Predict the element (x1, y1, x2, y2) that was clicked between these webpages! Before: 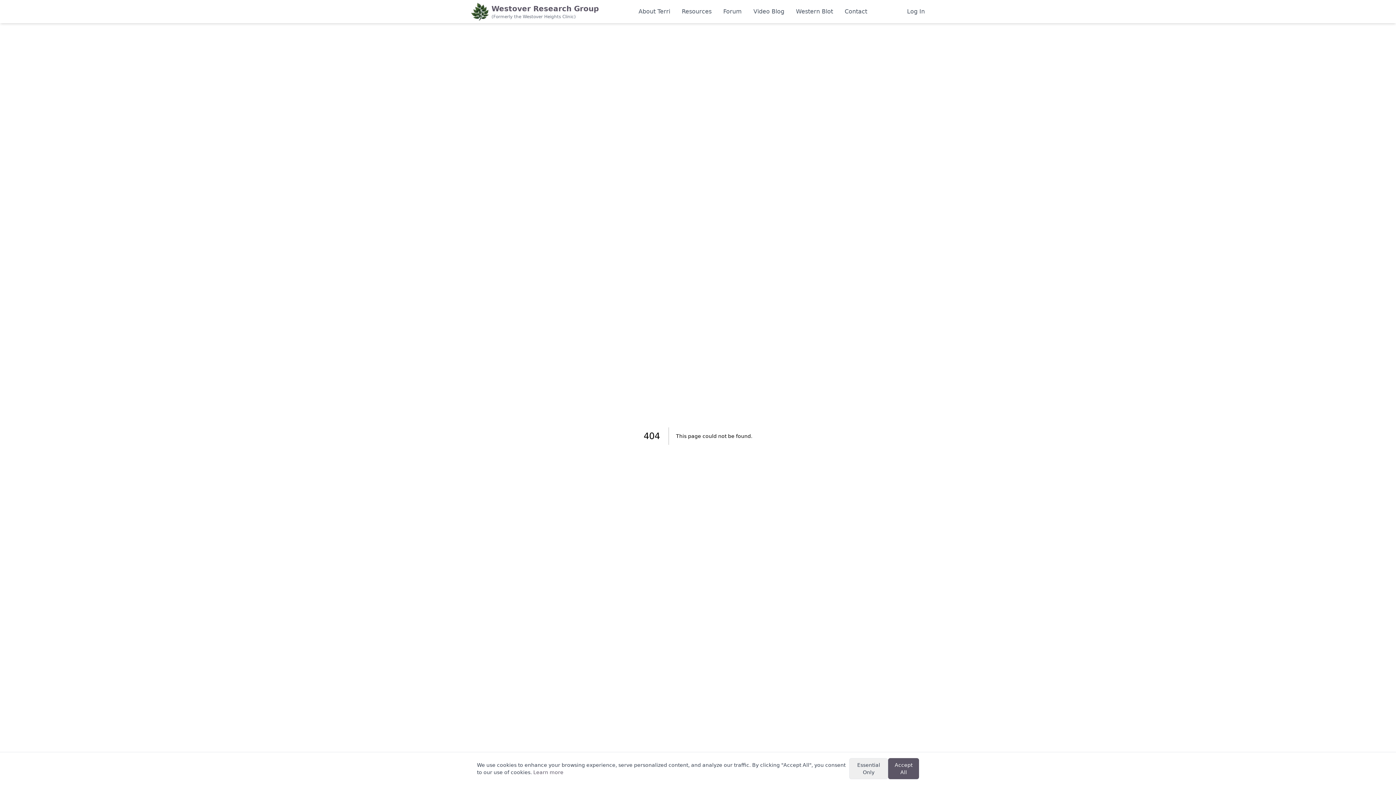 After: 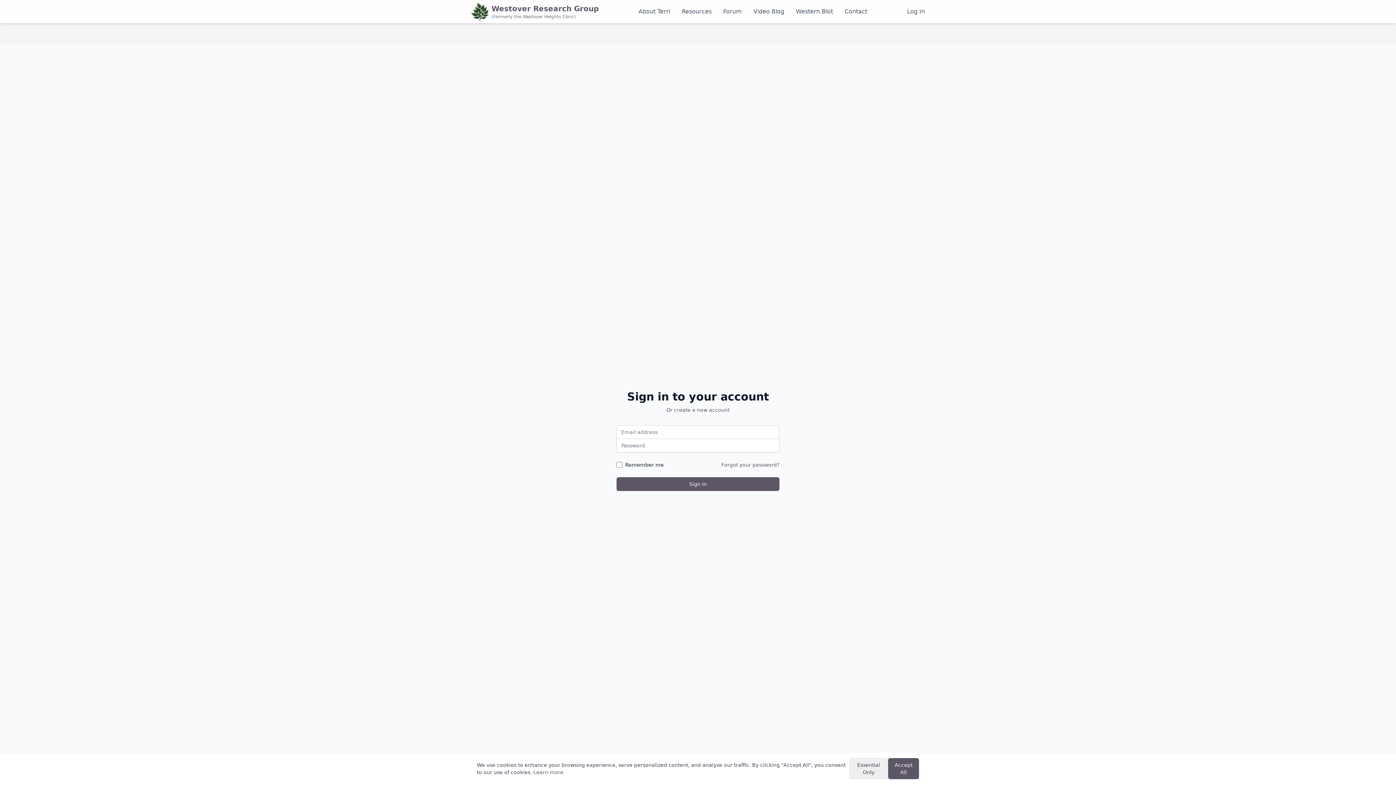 Action: label: Log In bbox: (907, 7, 925, 16)